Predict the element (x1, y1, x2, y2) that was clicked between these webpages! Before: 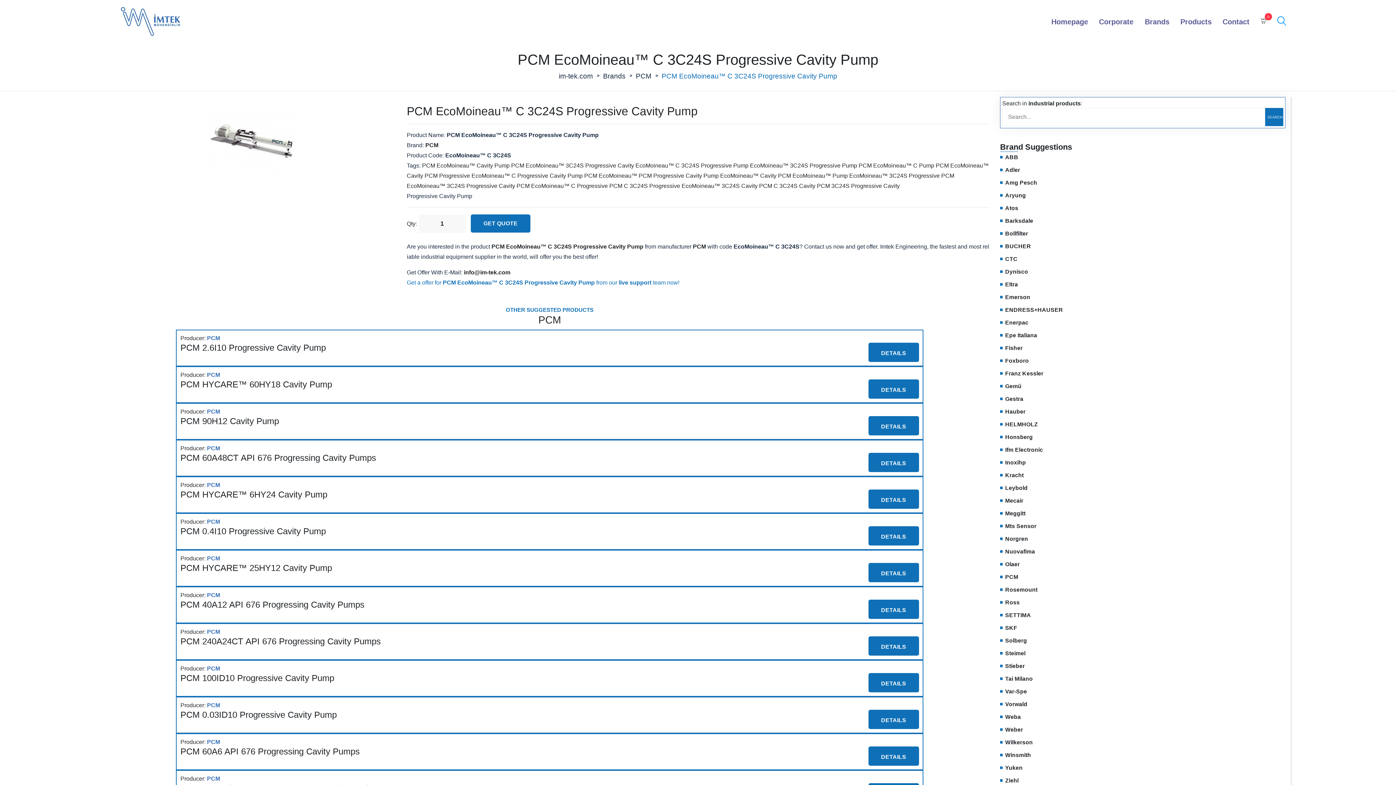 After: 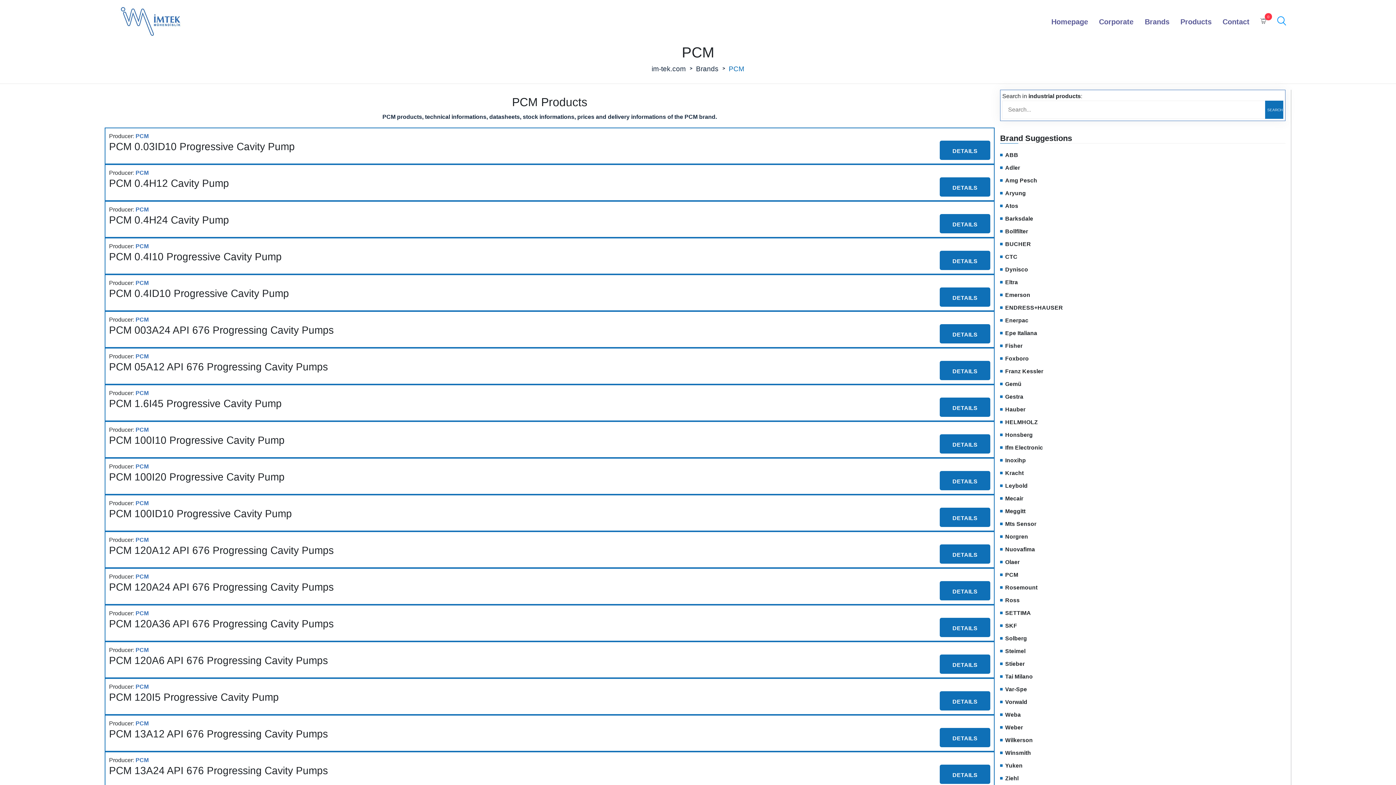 Action: bbox: (207, 444, 220, 453) label: PCM